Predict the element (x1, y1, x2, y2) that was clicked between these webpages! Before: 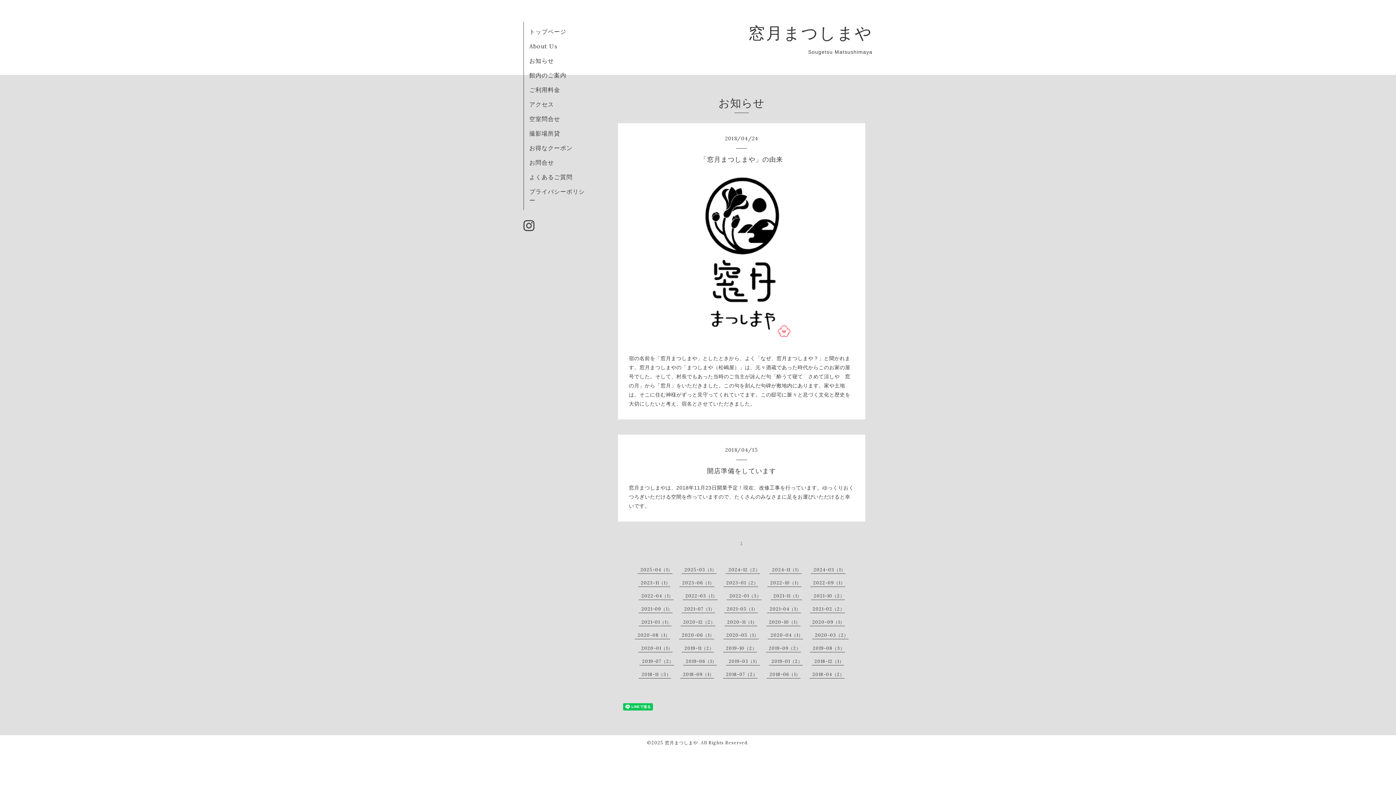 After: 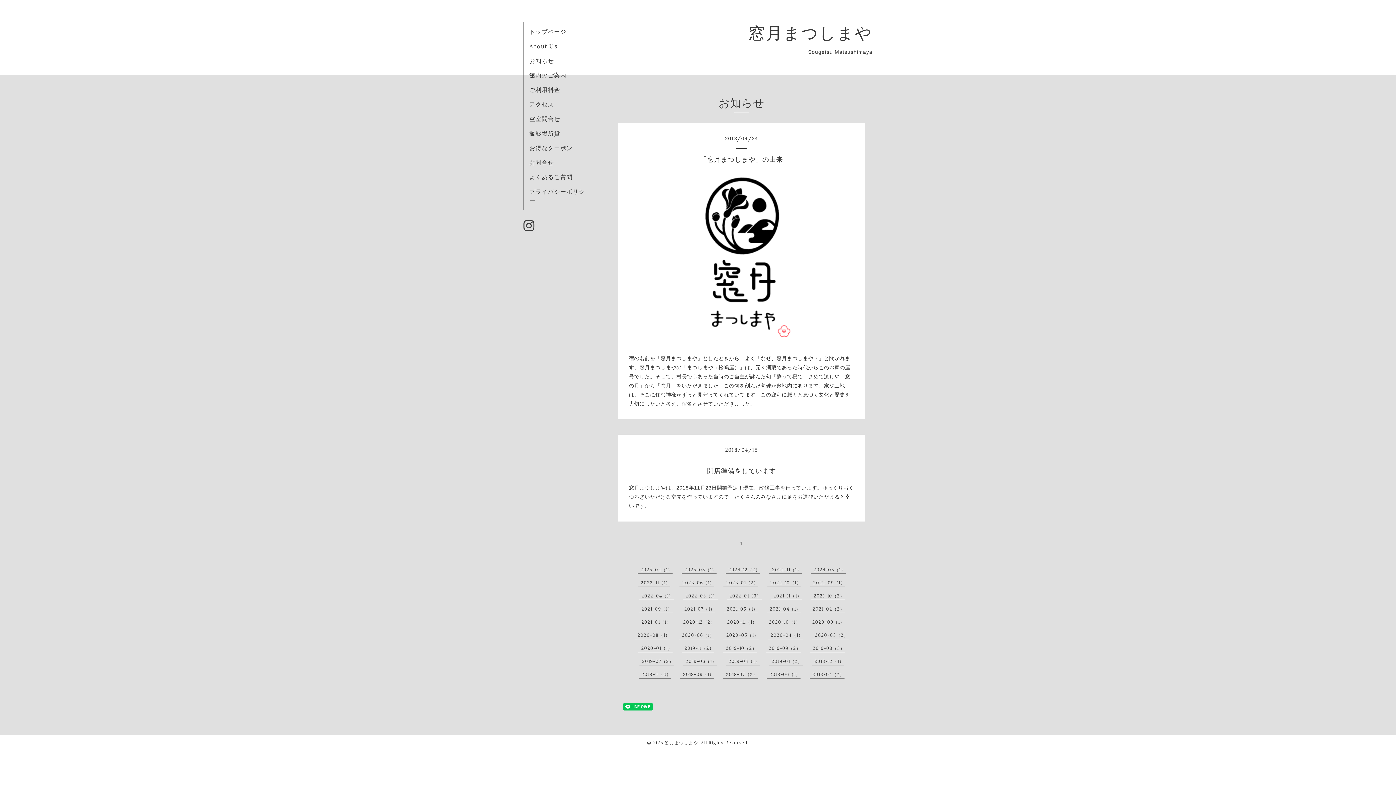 Action: bbox: (737, 538, 746, 549) label: 1